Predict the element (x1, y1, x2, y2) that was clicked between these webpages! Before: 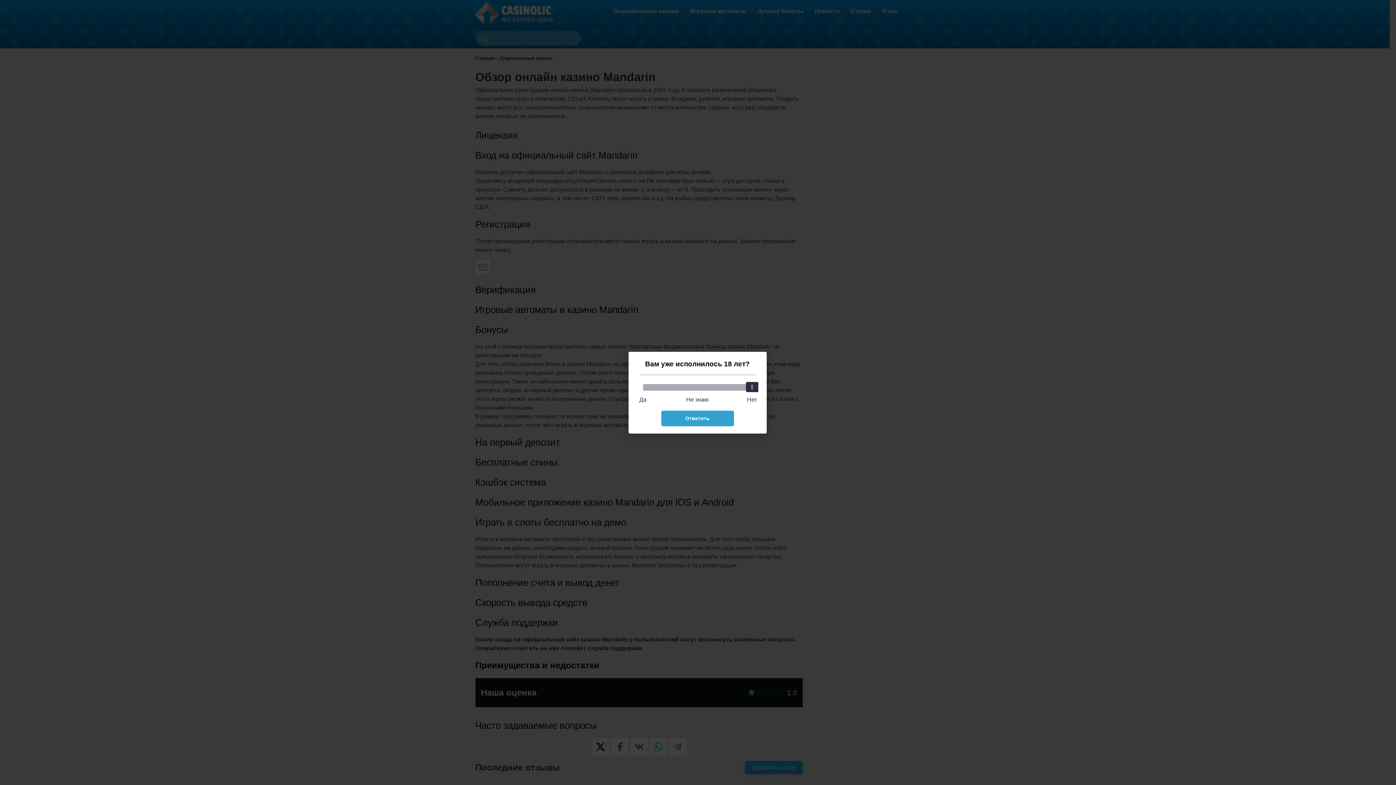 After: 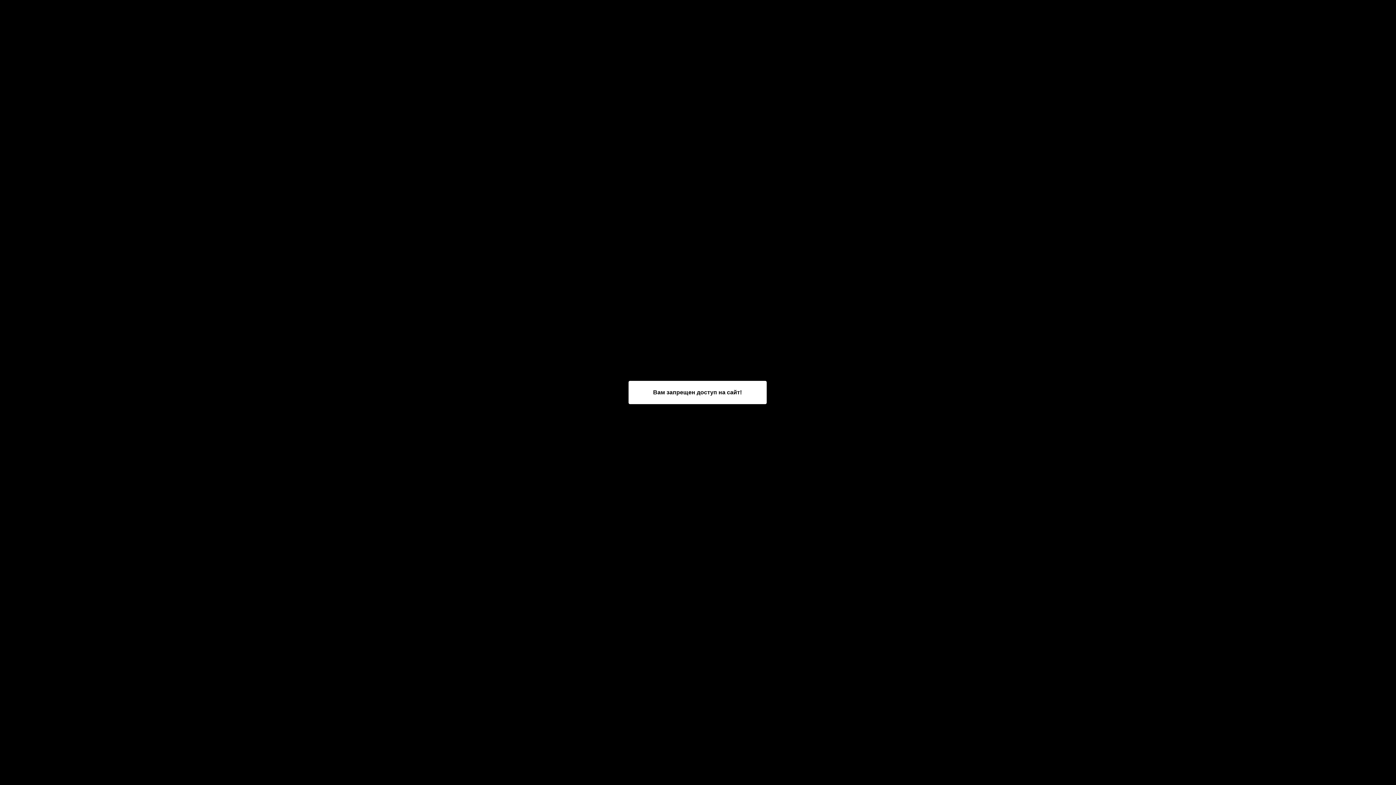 Action: label: Ответить bbox: (661, 410, 734, 426)